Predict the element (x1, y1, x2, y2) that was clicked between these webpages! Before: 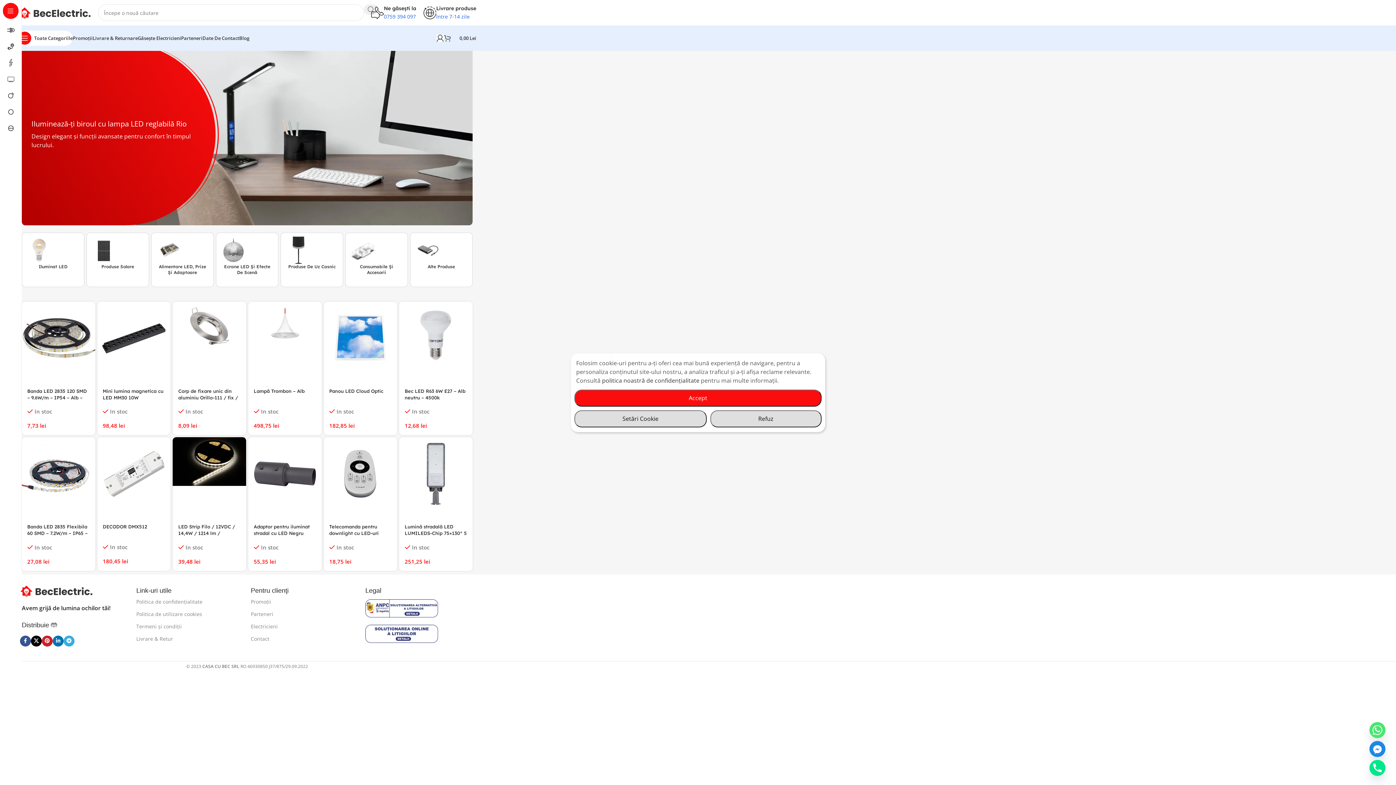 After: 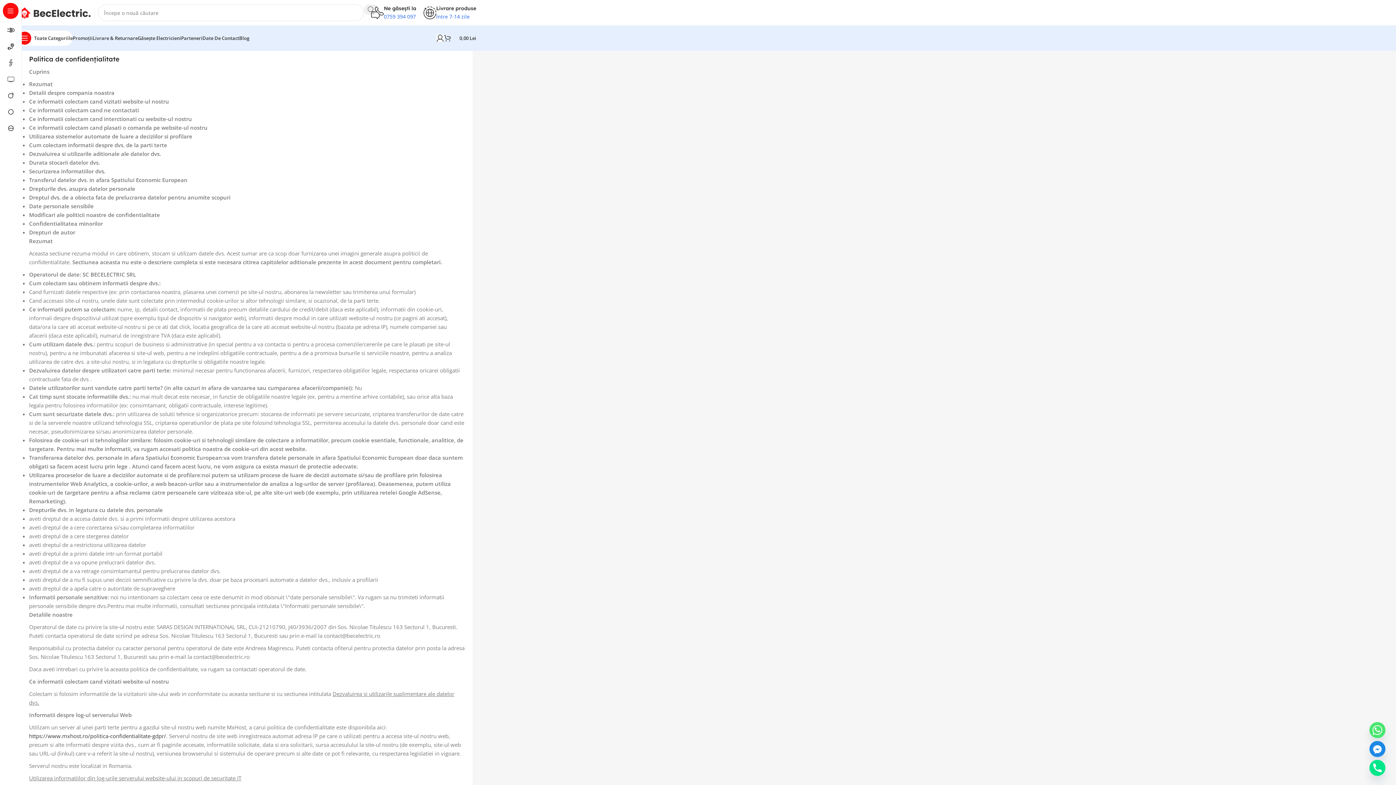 Action: bbox: (602, 376, 699, 384) label: politica noastră de confidențialitate